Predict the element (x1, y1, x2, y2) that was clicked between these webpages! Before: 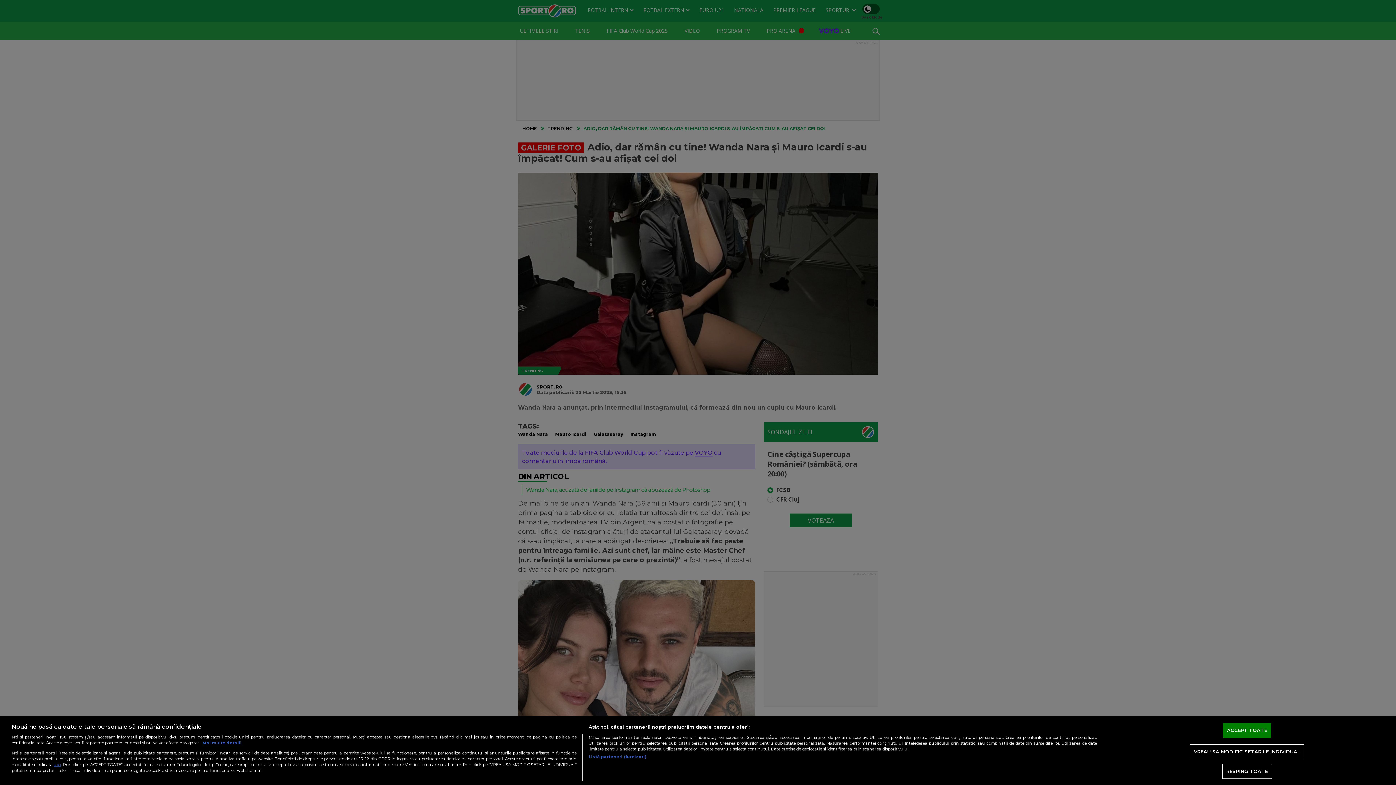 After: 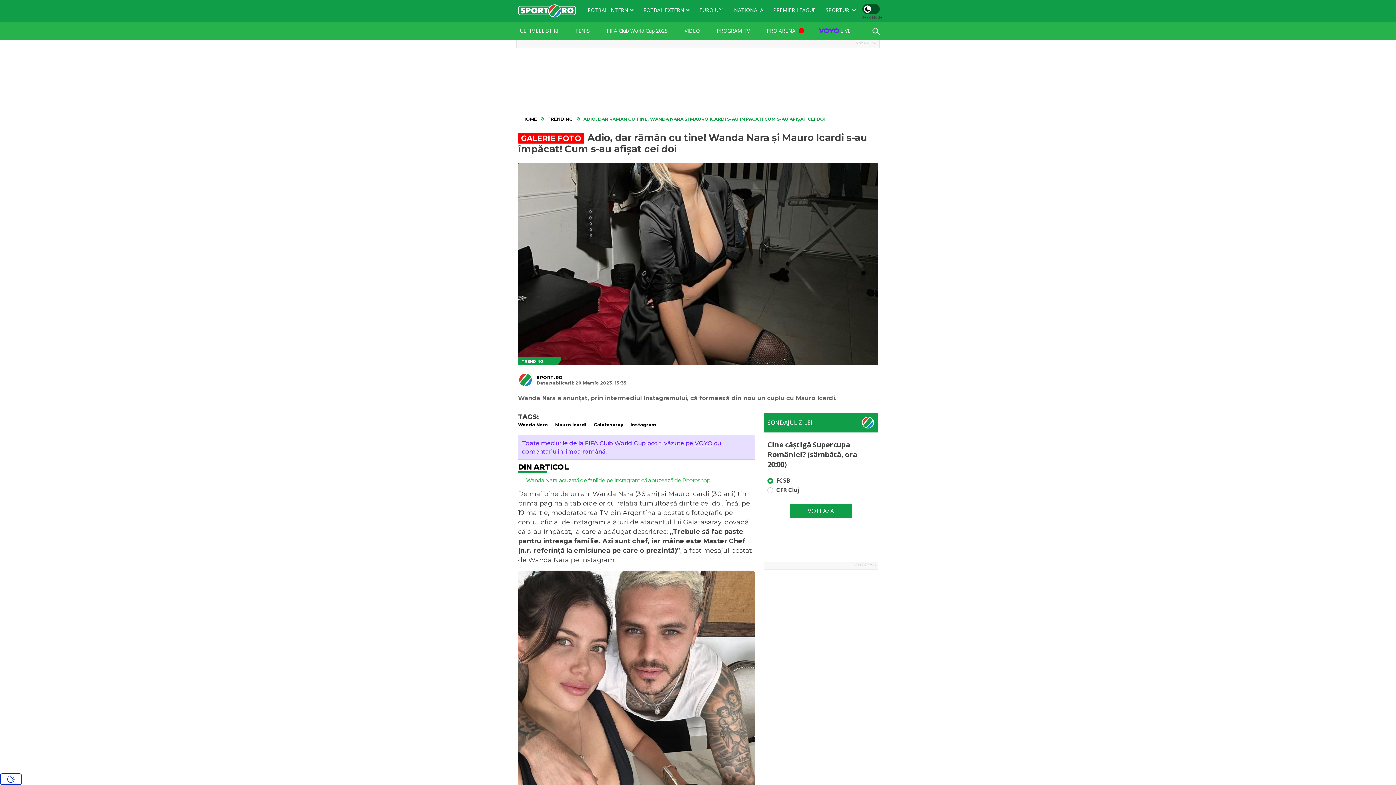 Action: bbox: (1223, 723, 1271, 738) label: ACCEPT TOATE